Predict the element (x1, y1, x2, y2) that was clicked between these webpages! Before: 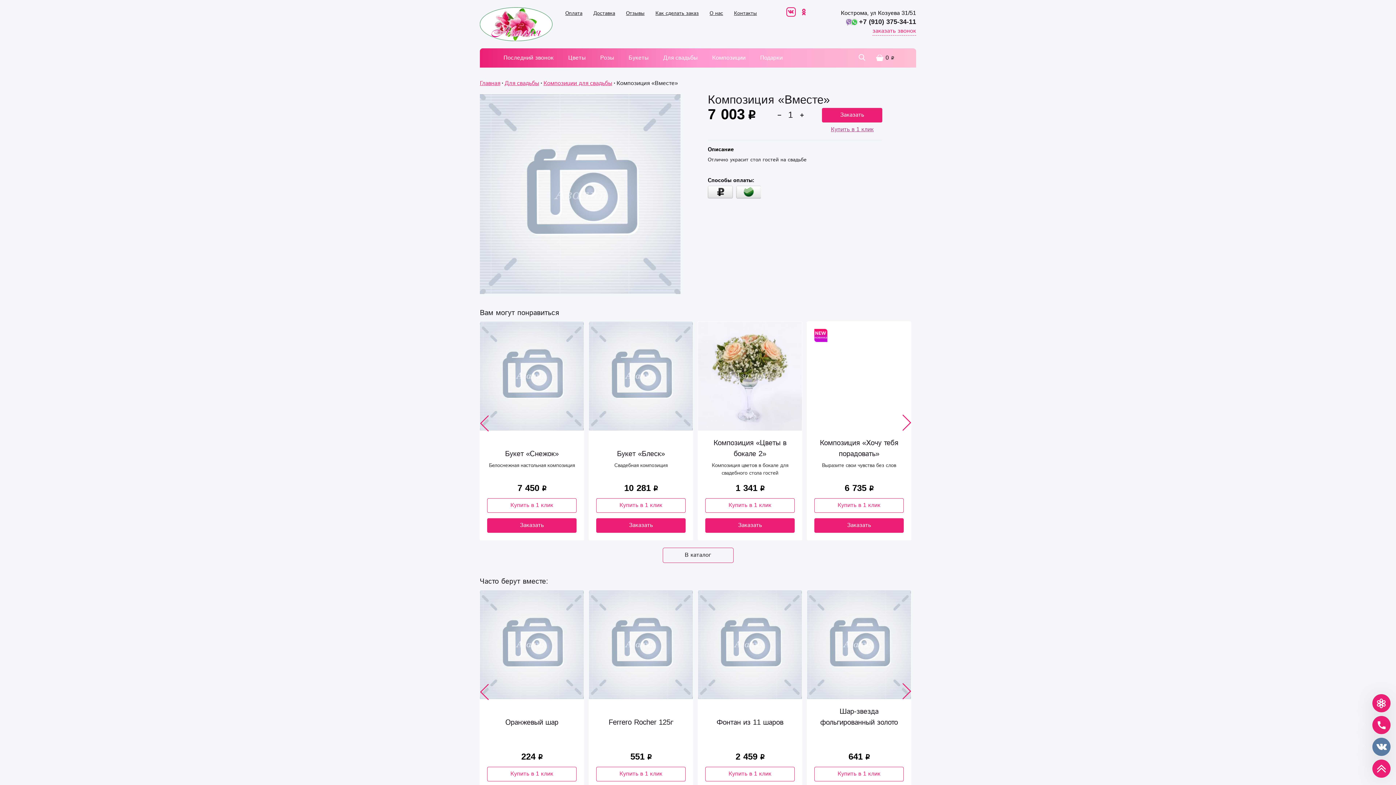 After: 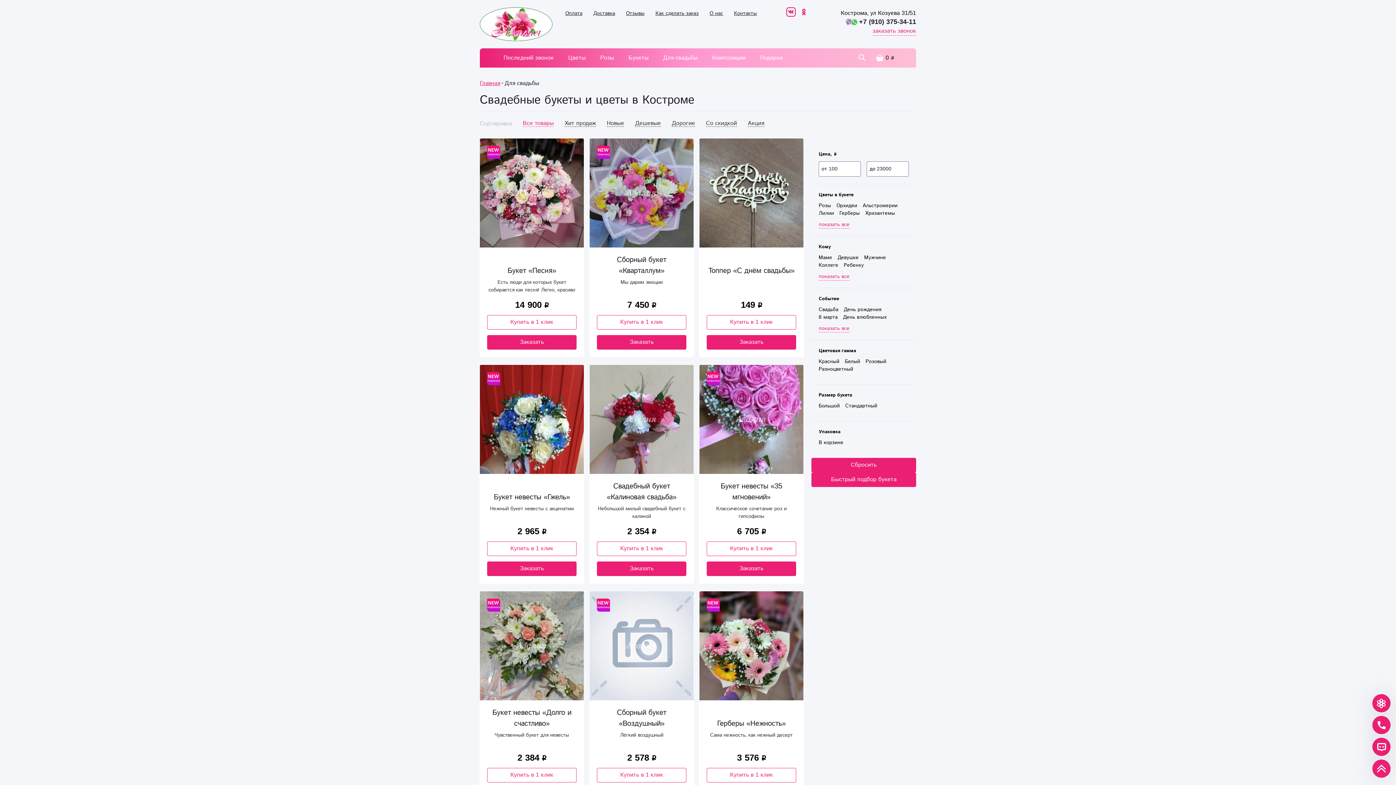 Action: label: Для свадьбы bbox: (656, 48, 705, 67)